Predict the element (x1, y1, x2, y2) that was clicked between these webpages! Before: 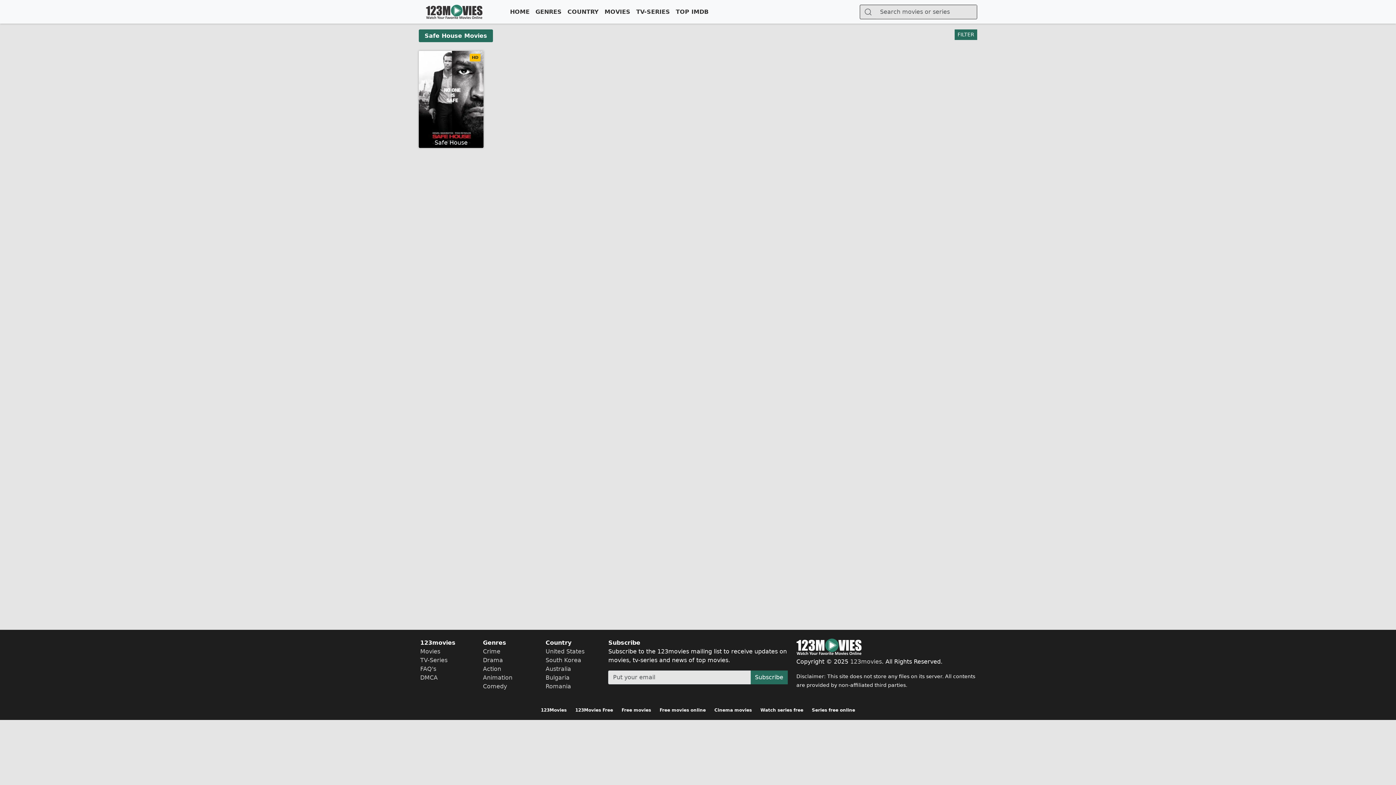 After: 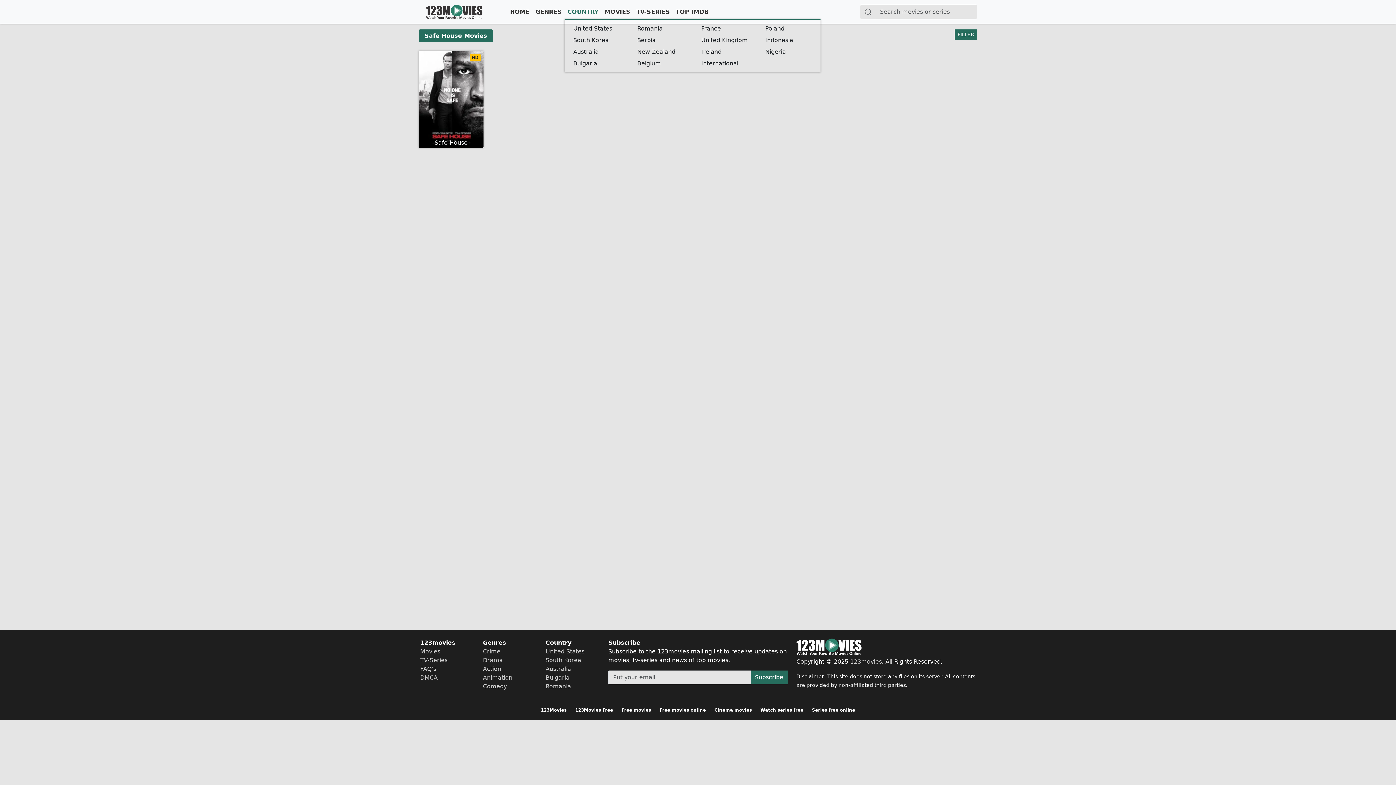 Action: label: COUNTRY bbox: (564, 4, 601, 19)